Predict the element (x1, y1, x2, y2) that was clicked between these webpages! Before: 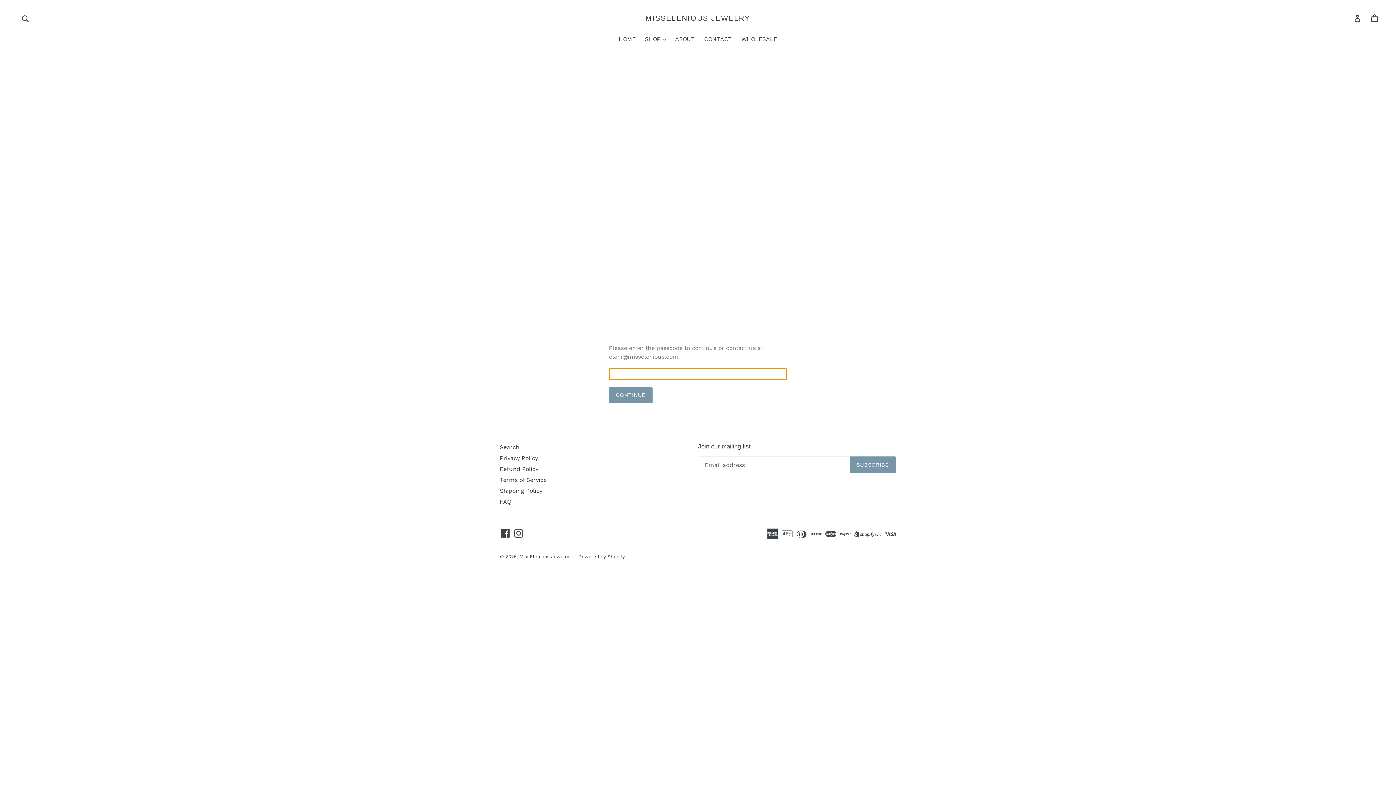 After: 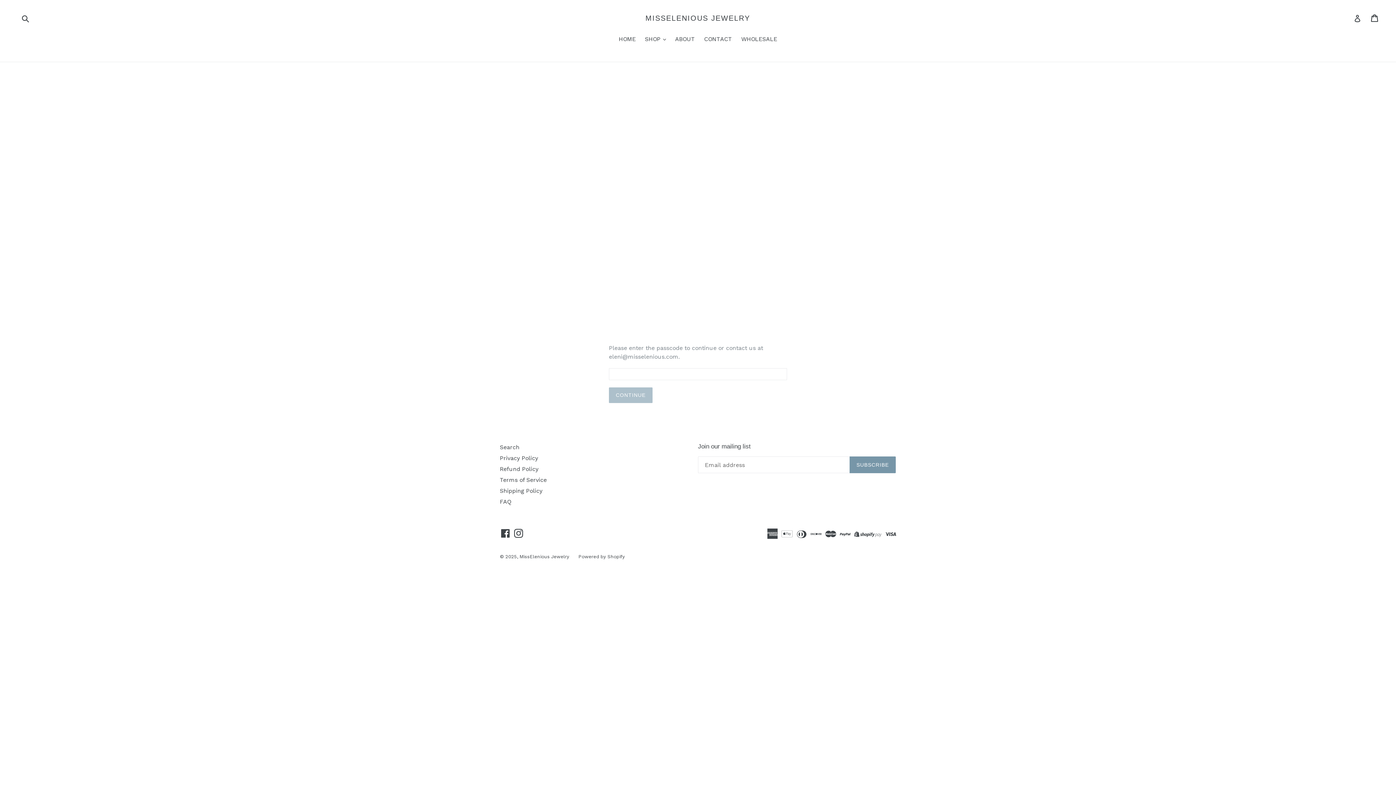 Action: label: CONTINUE bbox: (609, 387, 652, 403)